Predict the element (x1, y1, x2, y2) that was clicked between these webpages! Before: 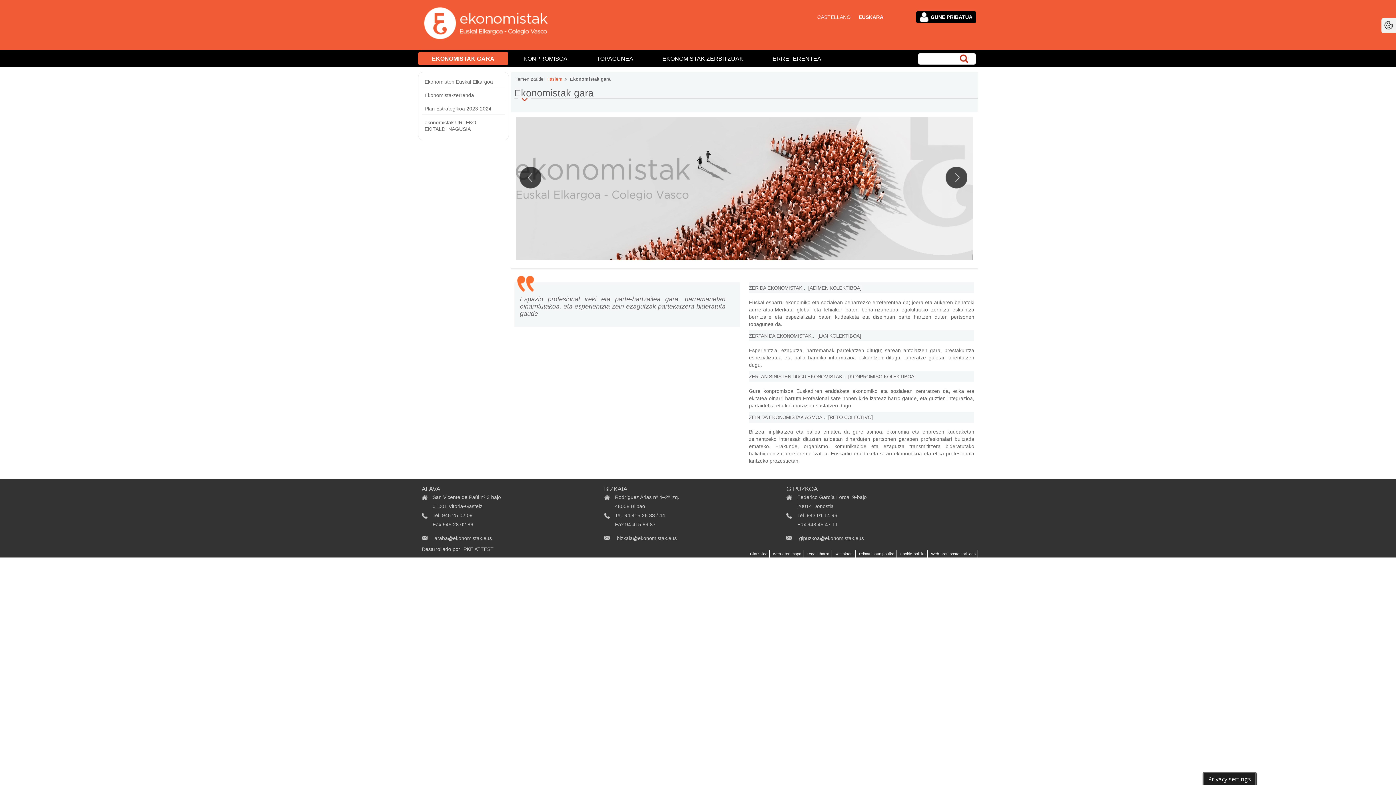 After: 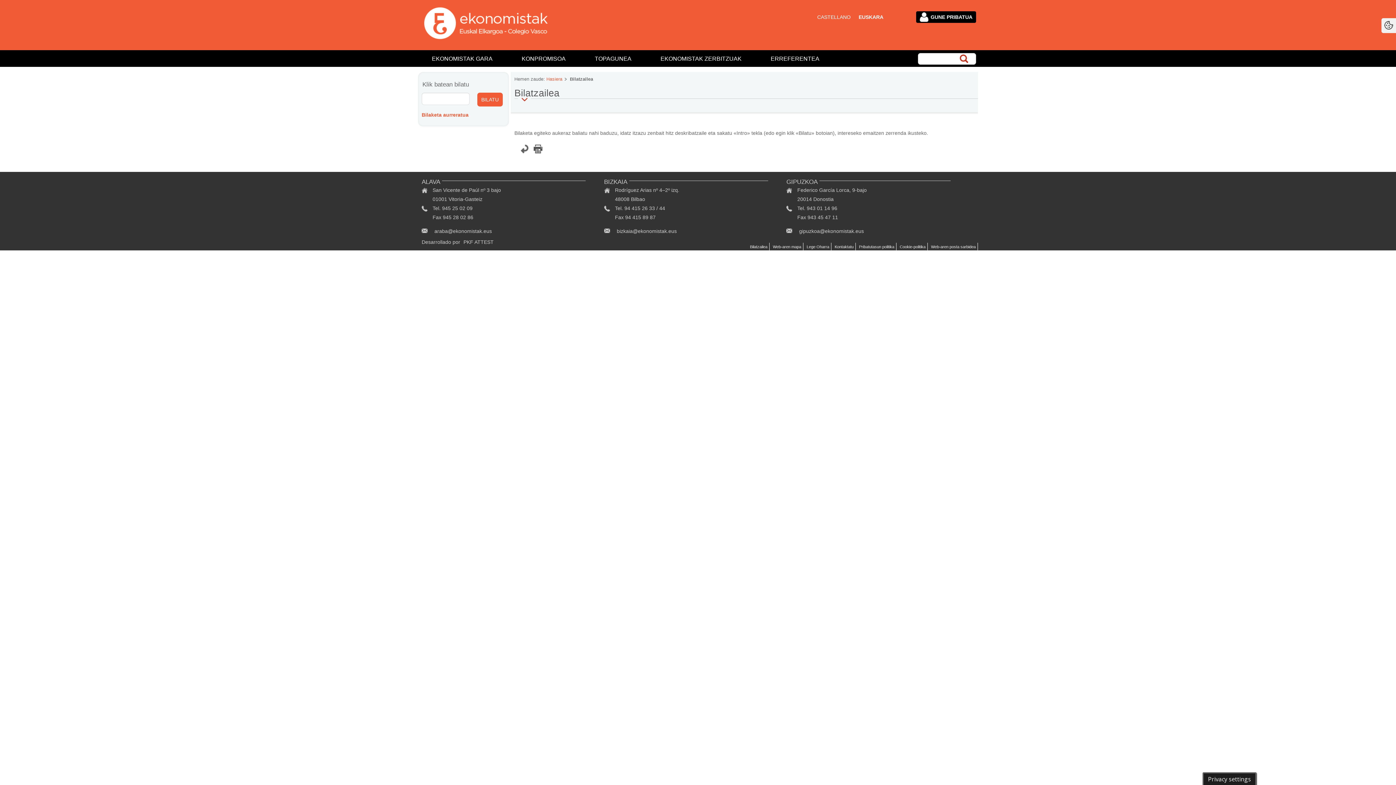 Action: bbox: (748, 550, 769, 557) label: Bilatzailea